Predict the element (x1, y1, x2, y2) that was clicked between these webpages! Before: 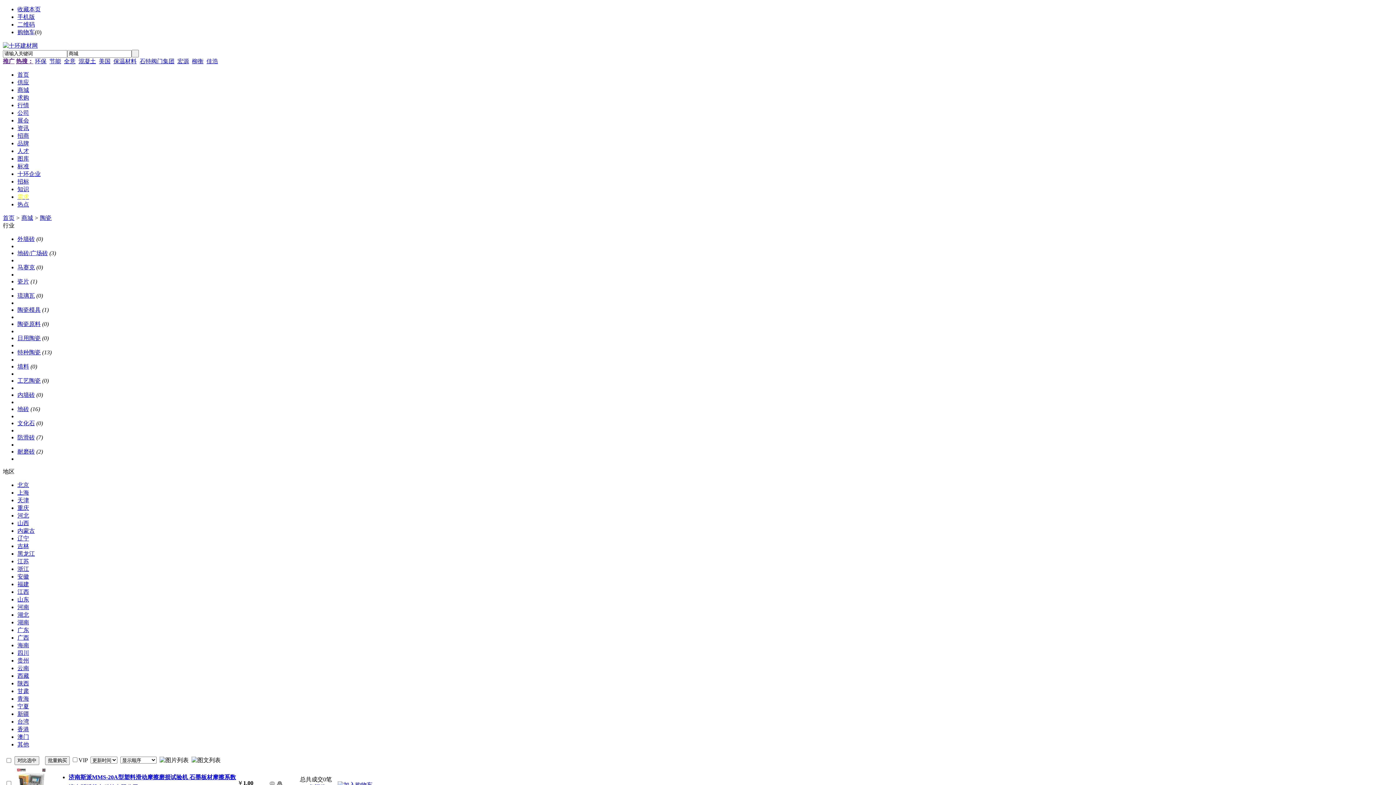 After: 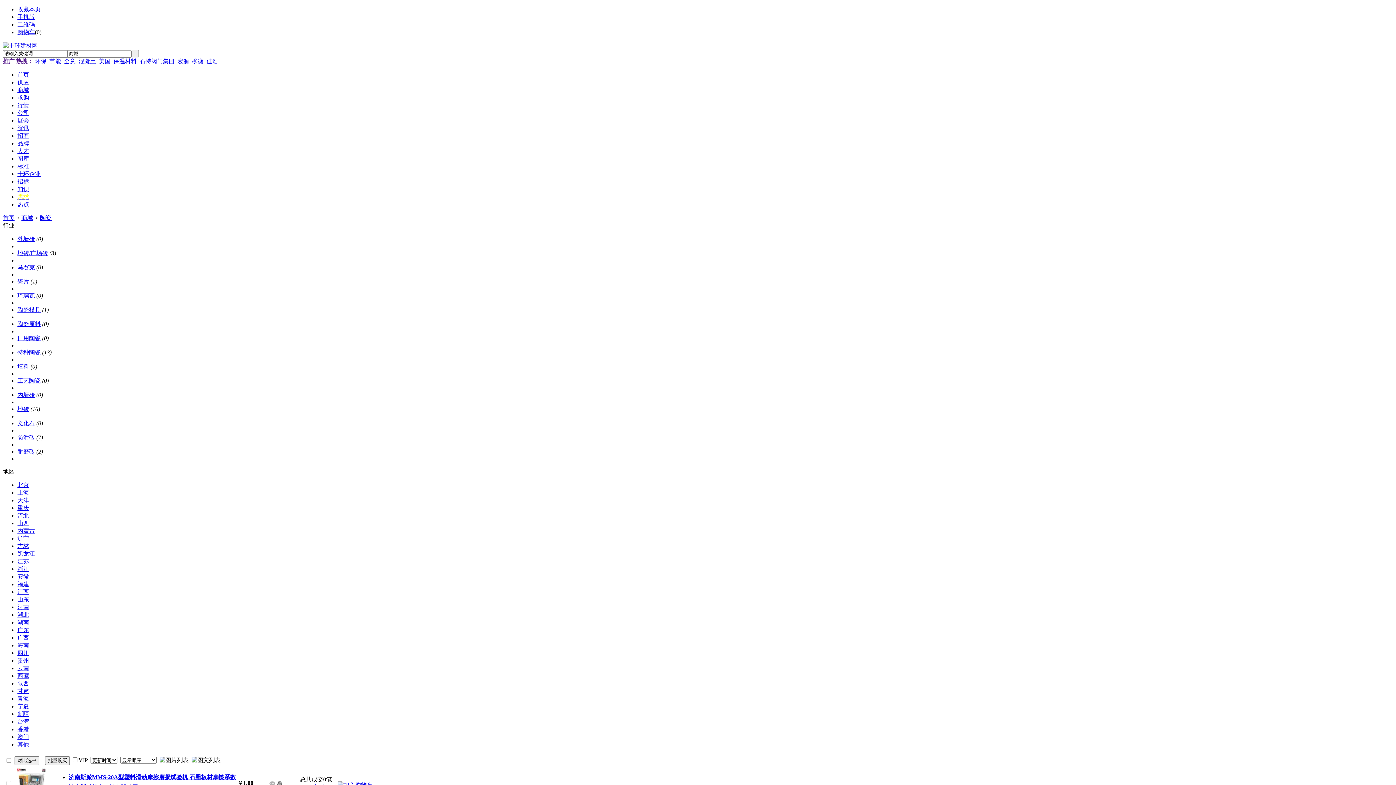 Action: label: 供应 bbox: (17, 79, 29, 85)